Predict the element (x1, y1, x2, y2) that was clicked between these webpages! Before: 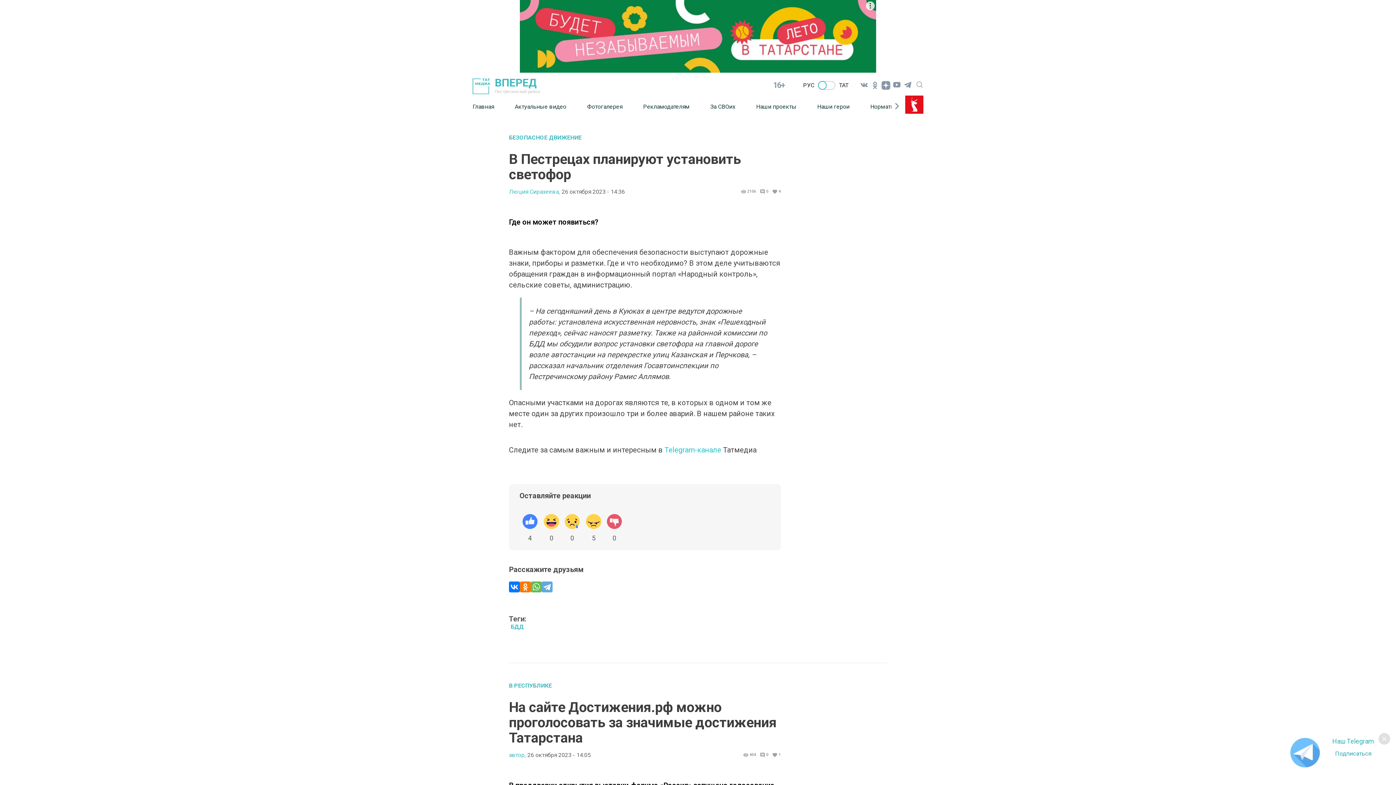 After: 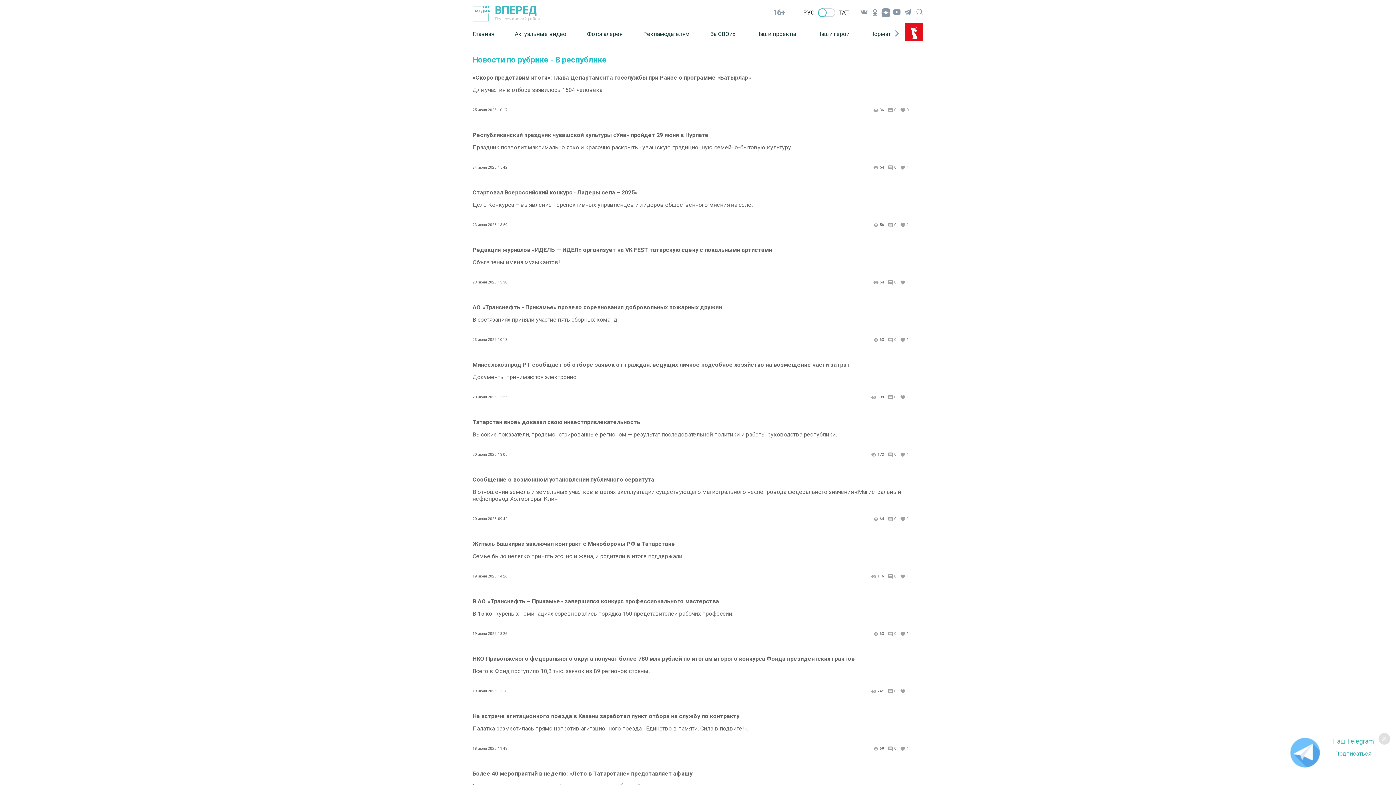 Action: label: В РЕСПУБЛИКЕ bbox: (509, 682, 781, 689)